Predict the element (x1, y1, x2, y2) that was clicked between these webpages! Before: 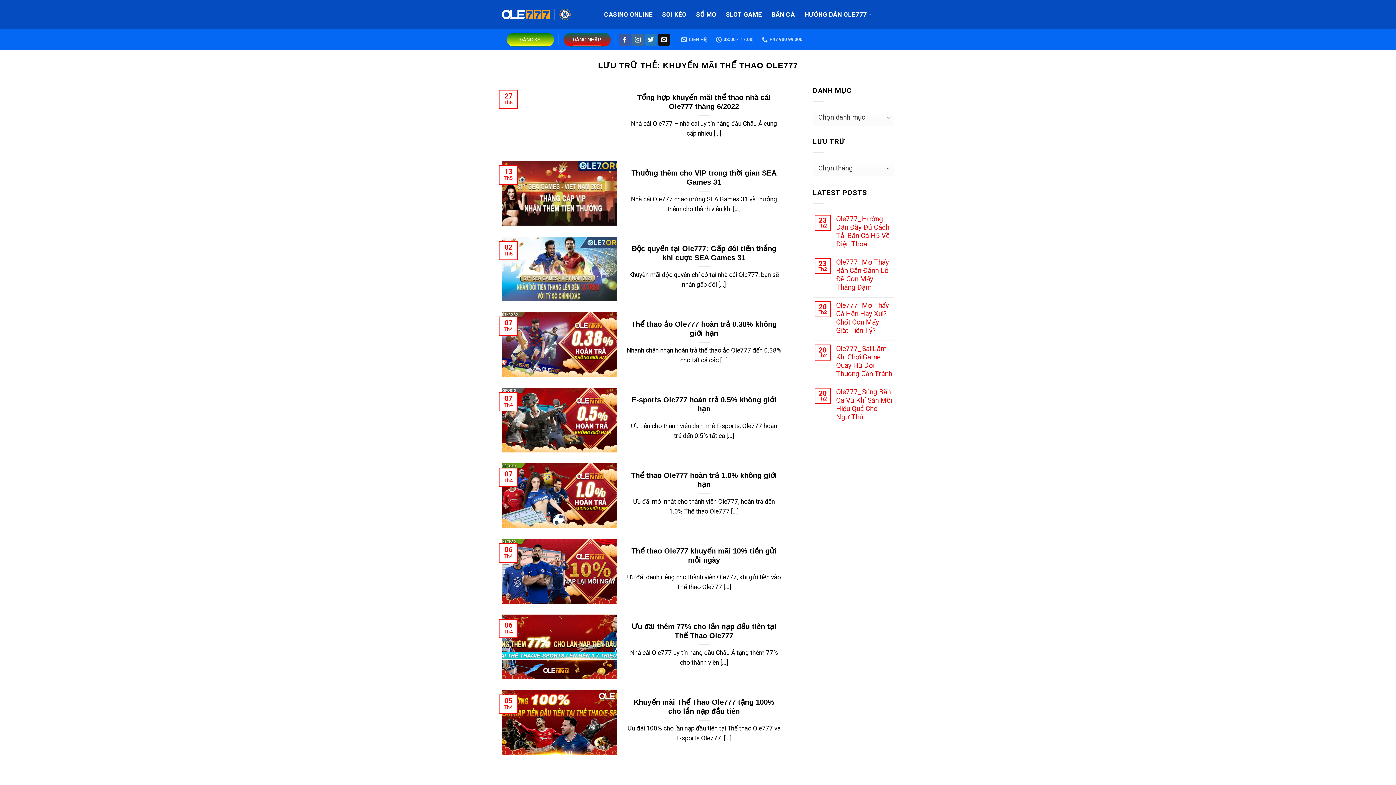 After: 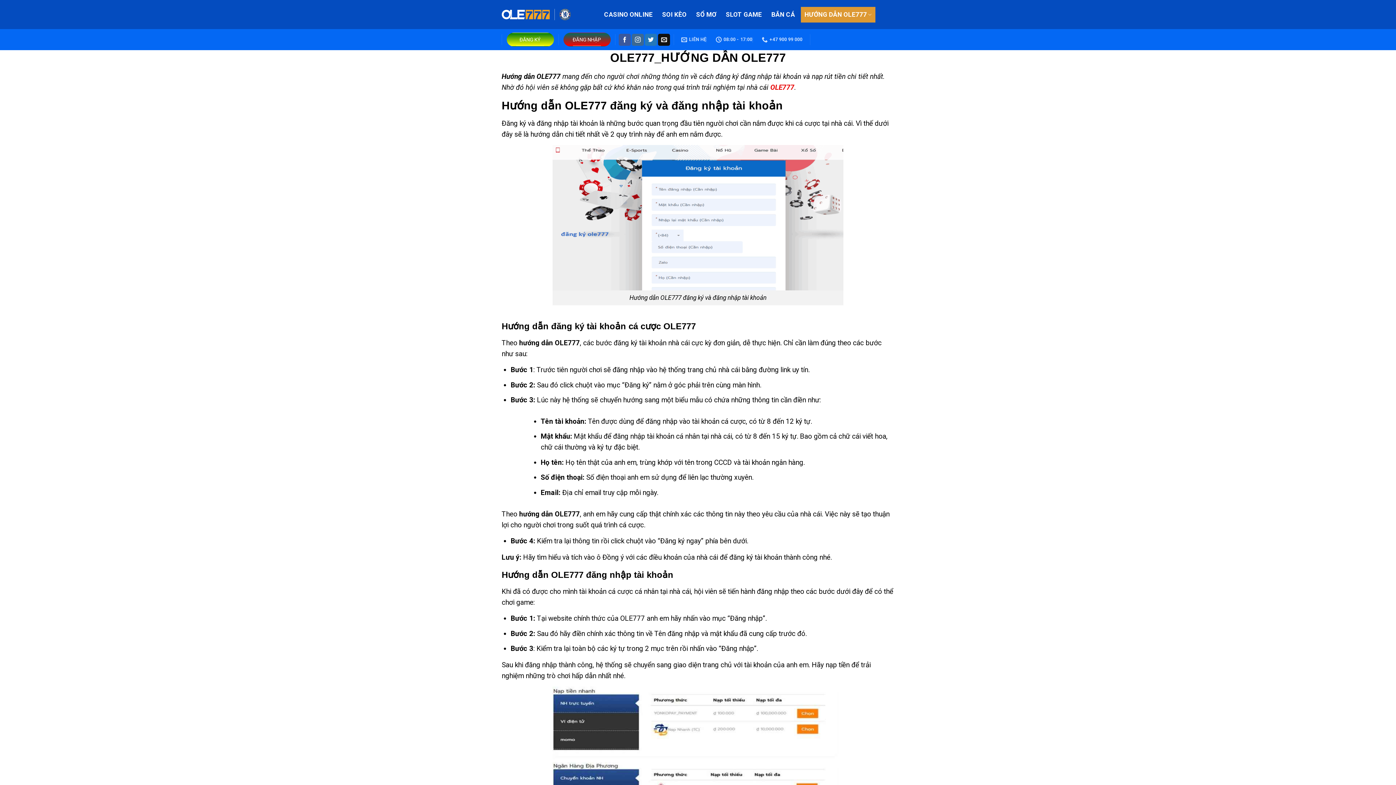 Action: label: HƯỚNG DẪN OLE777 bbox: (801, 6, 875, 22)